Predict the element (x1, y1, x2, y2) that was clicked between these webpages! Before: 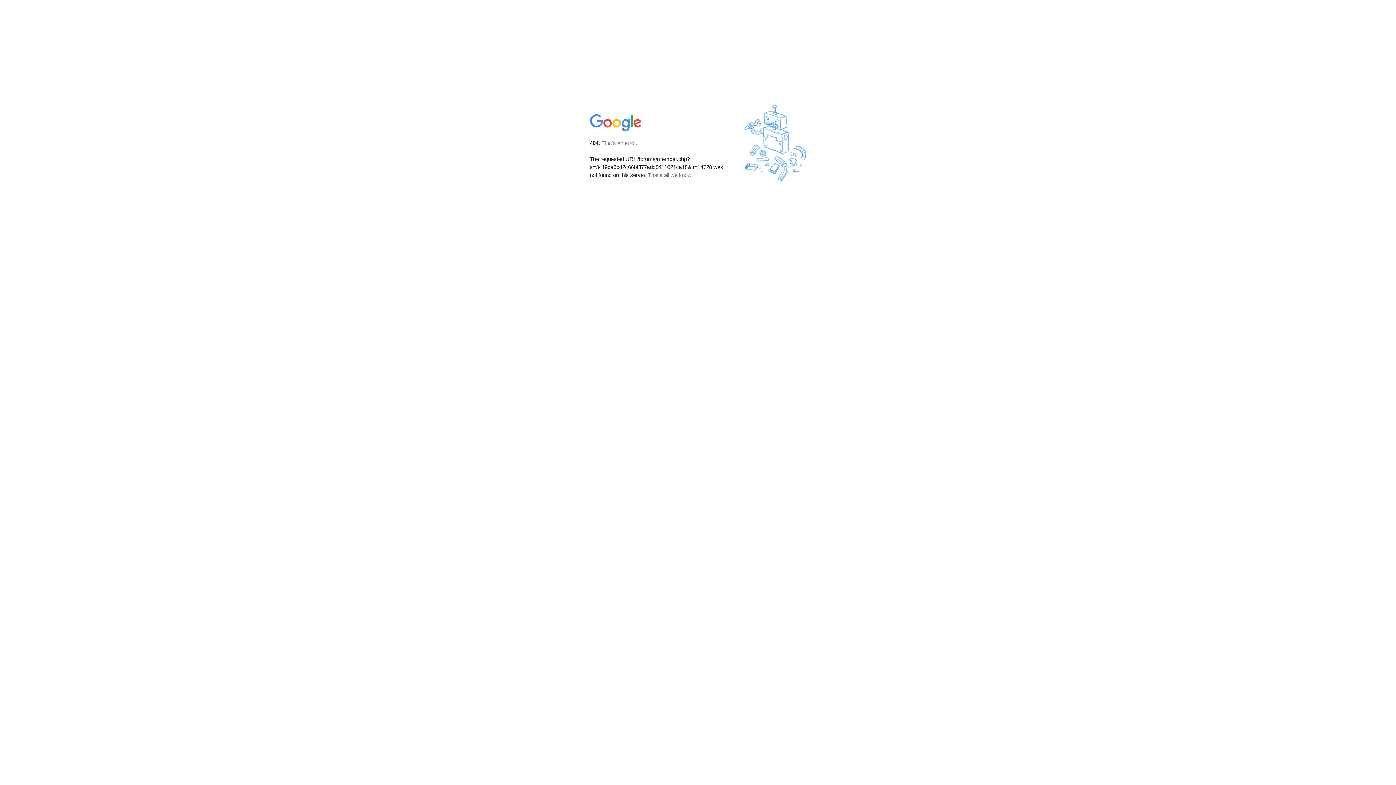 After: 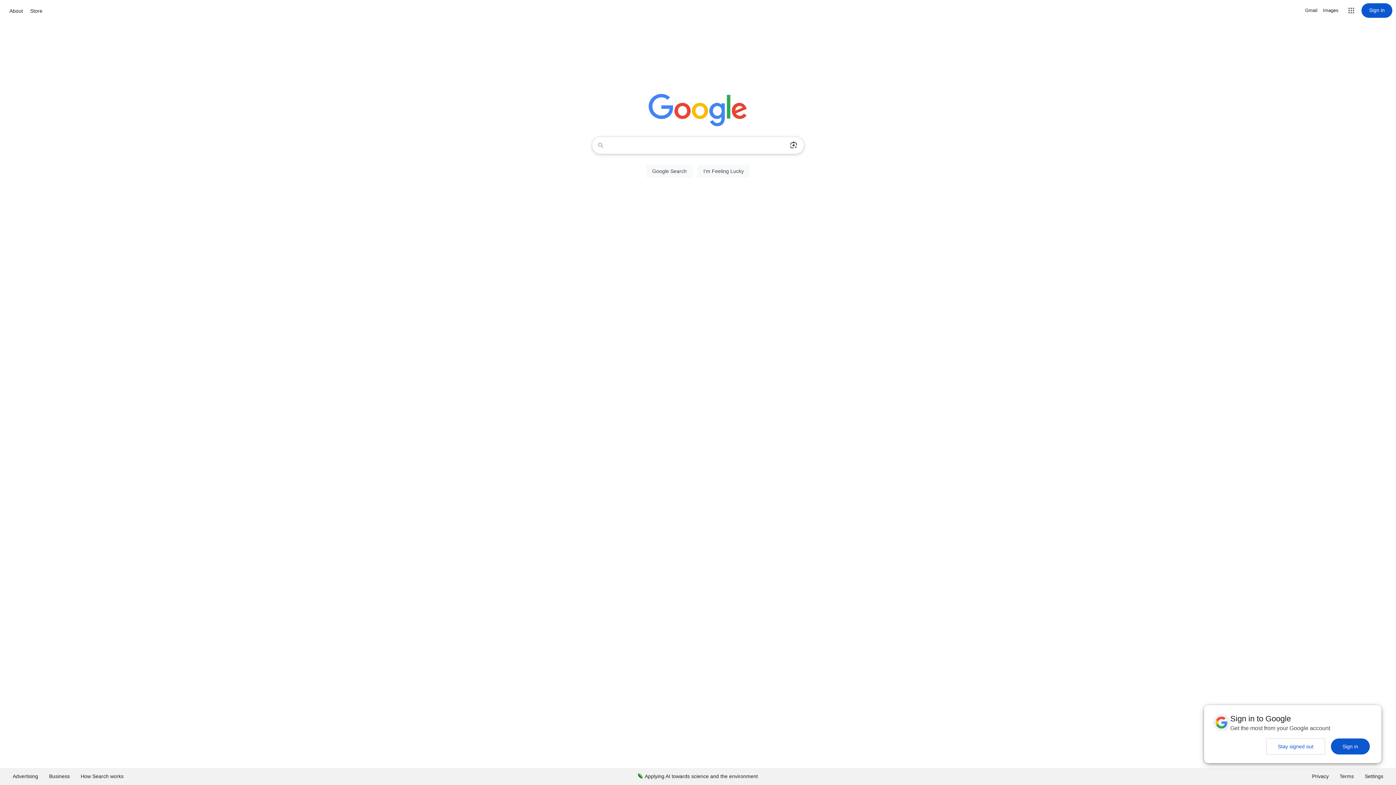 Action: bbox: (590, 127, 642, 134)